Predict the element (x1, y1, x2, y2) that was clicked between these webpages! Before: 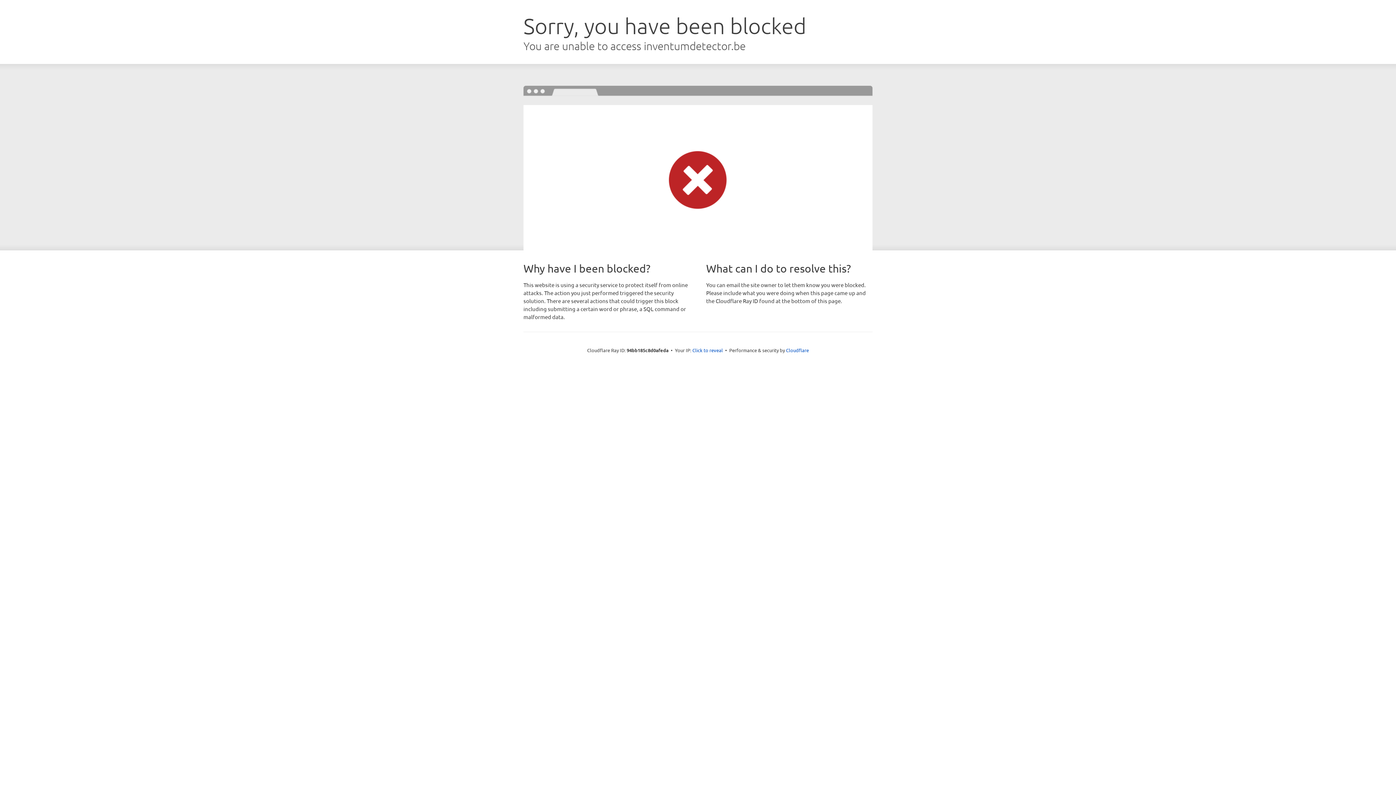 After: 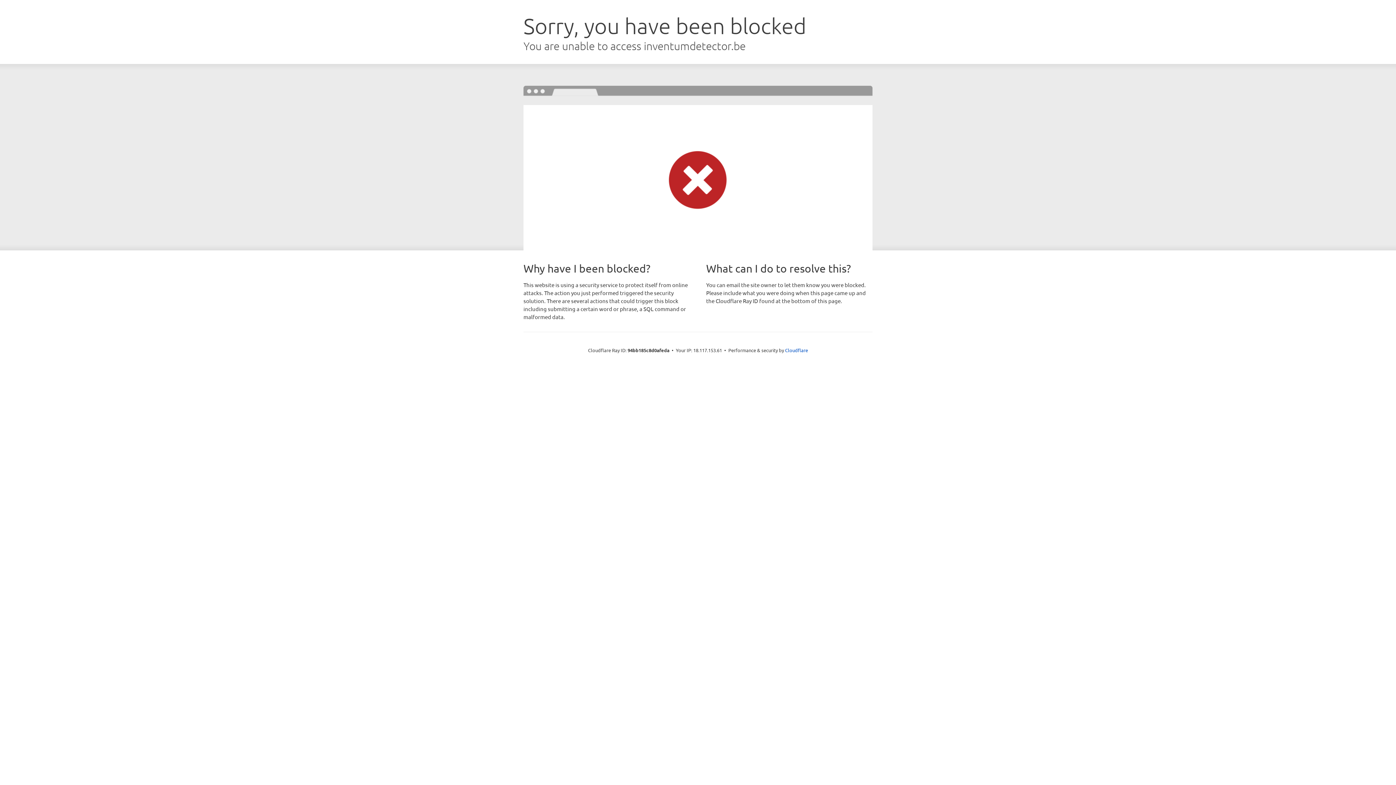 Action: label: Click to reveal bbox: (692, 346, 723, 353)